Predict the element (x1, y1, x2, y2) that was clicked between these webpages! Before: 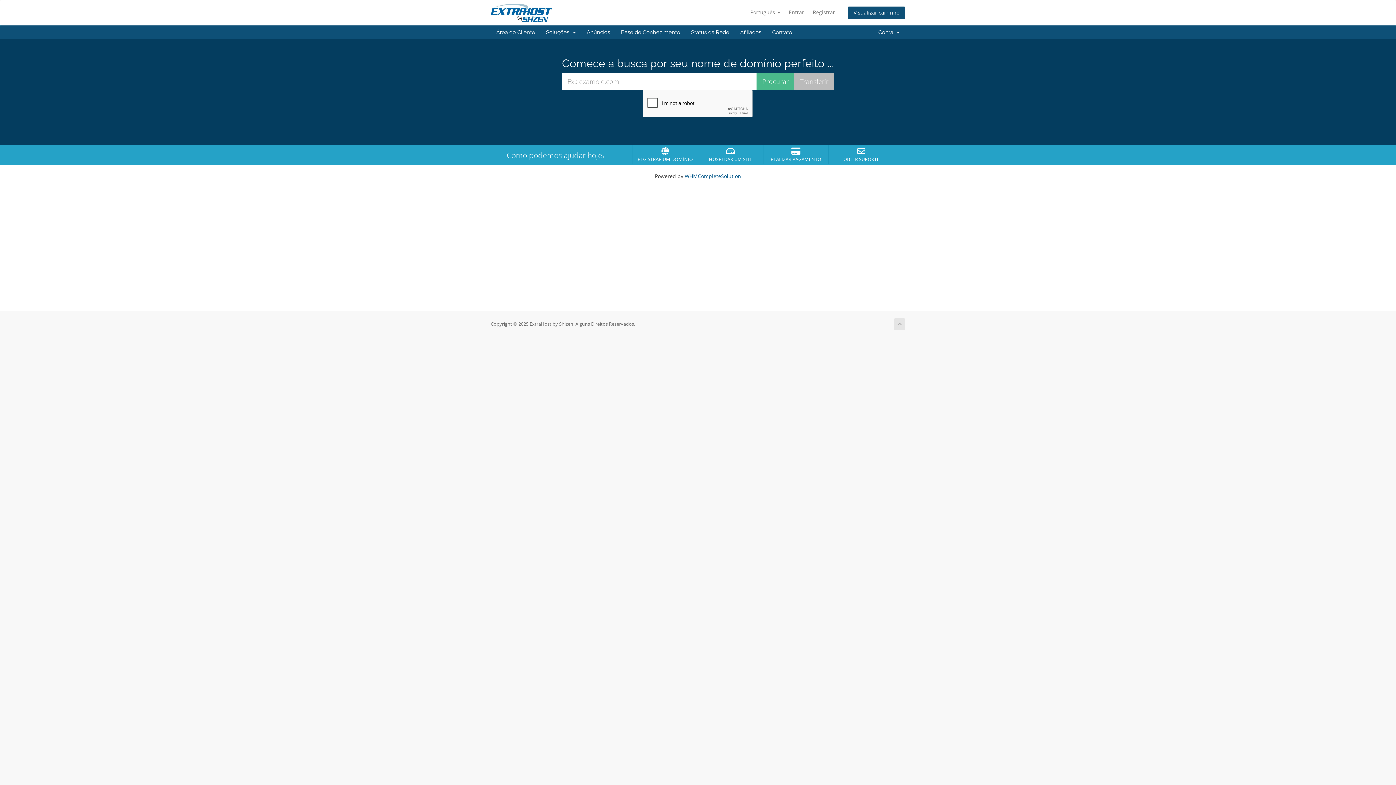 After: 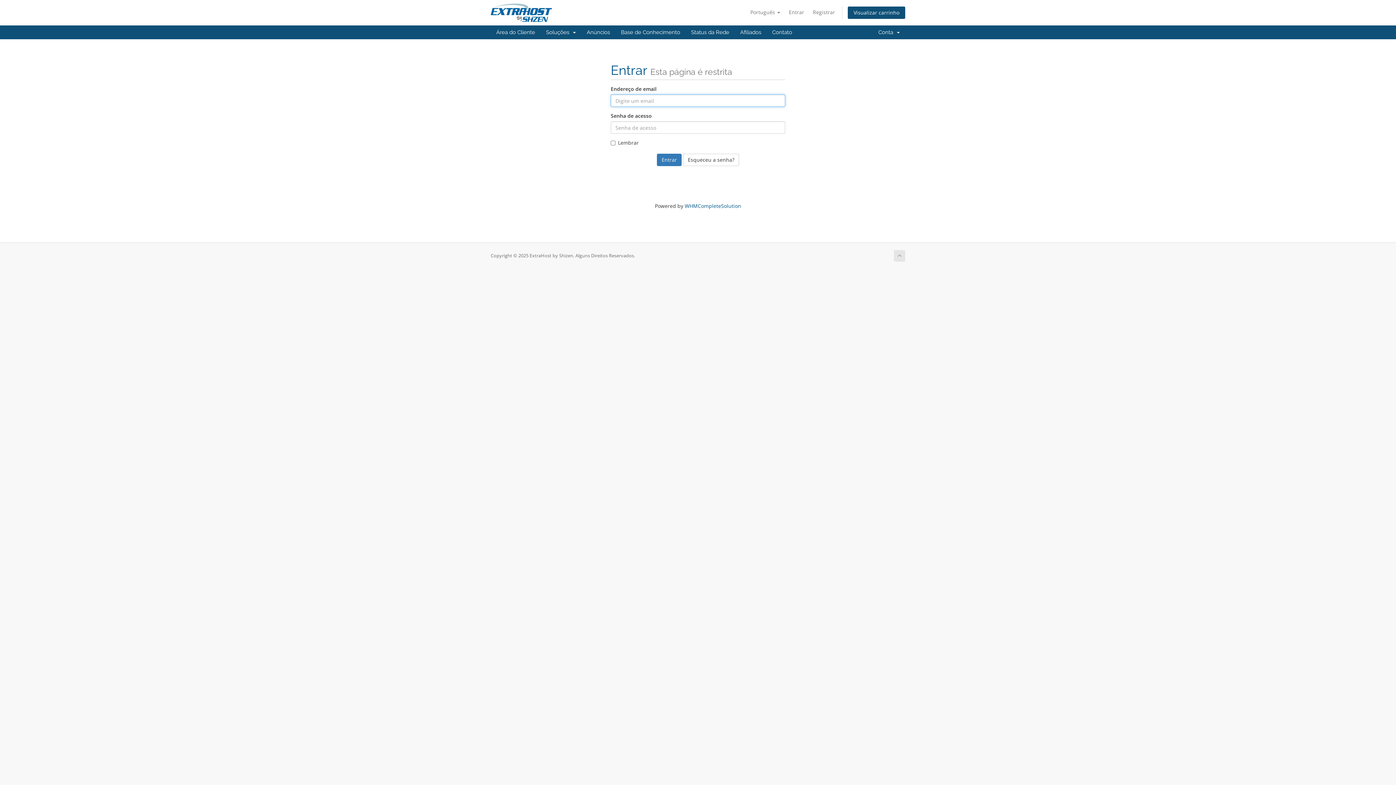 Action: label: Afiliados bbox: (725, 25, 756, 39)